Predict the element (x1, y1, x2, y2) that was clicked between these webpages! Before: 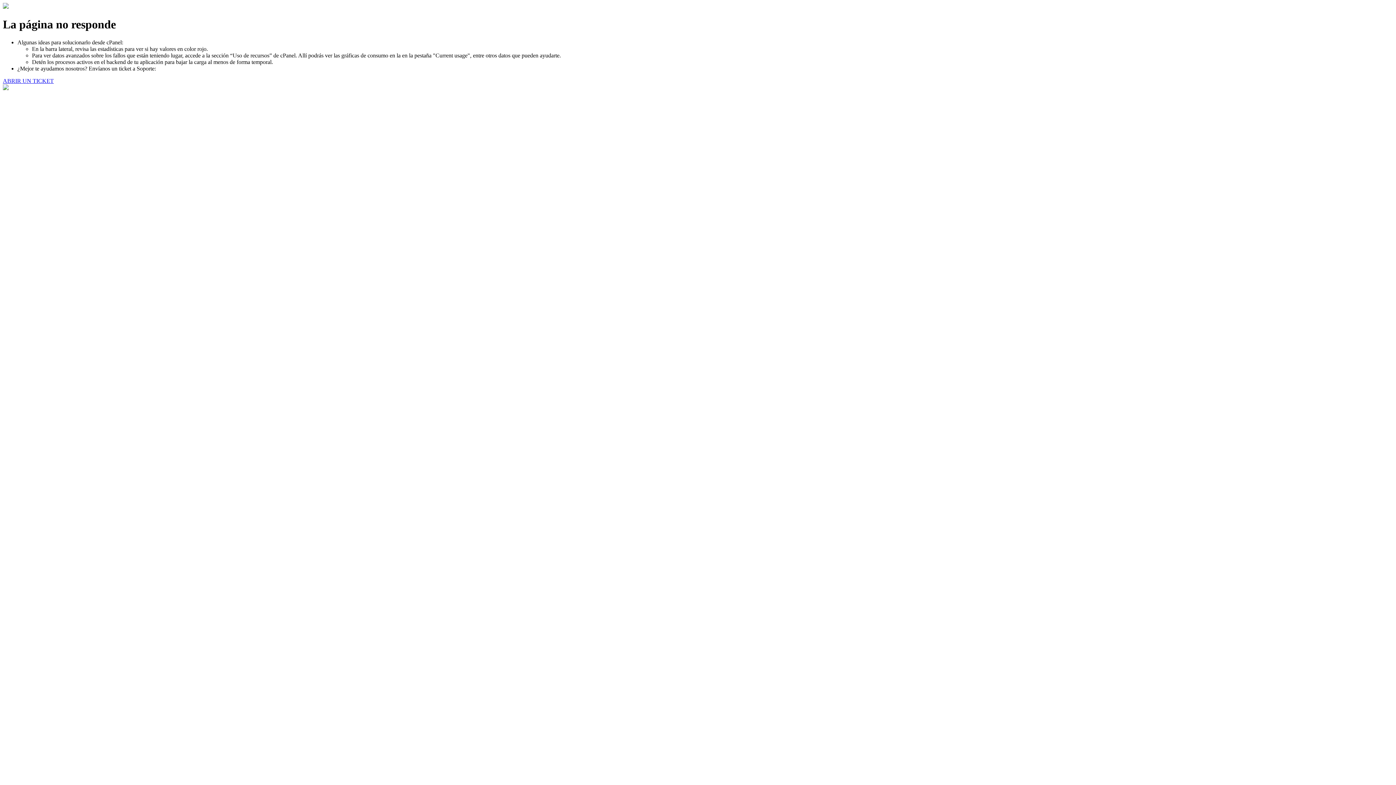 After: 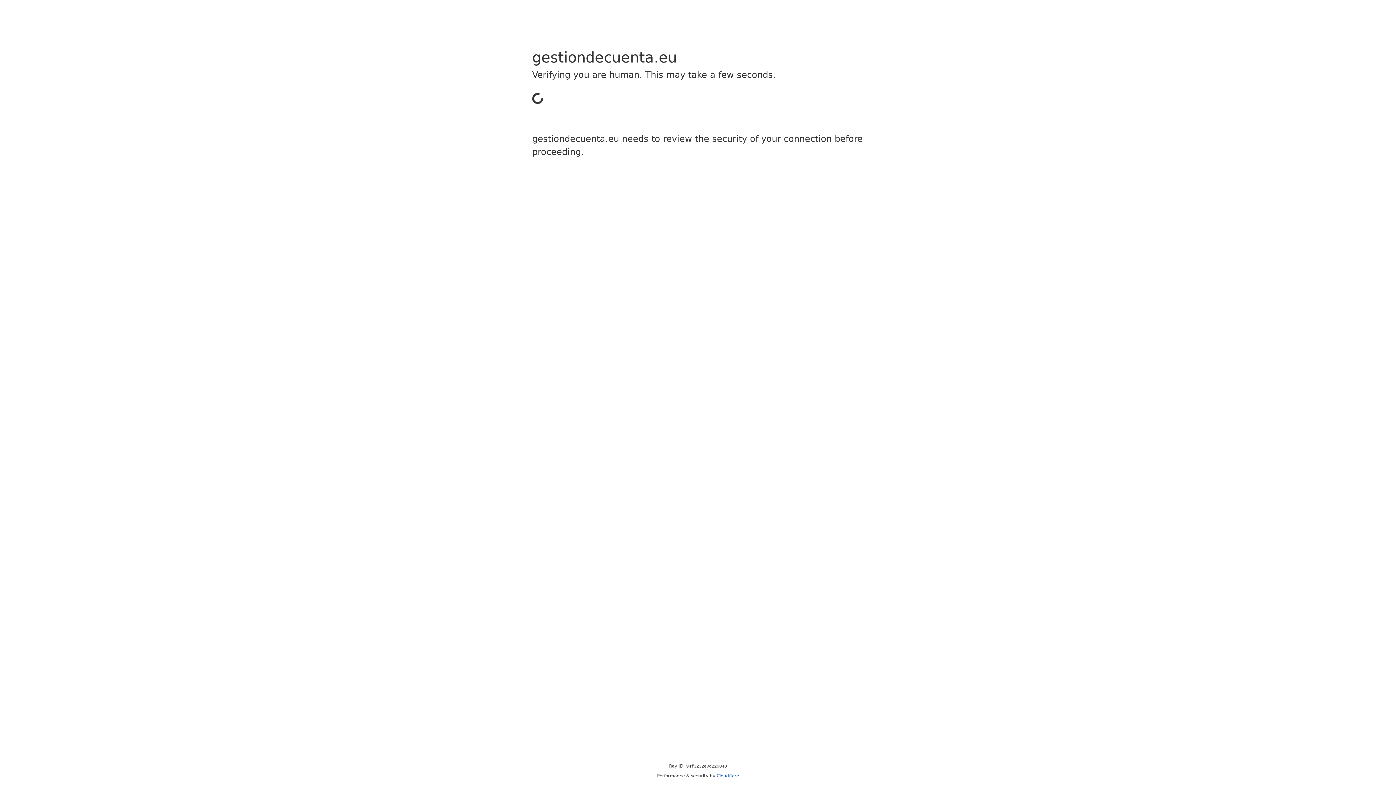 Action: bbox: (2, 77, 53, 83) label: ABRIR UN TICKET